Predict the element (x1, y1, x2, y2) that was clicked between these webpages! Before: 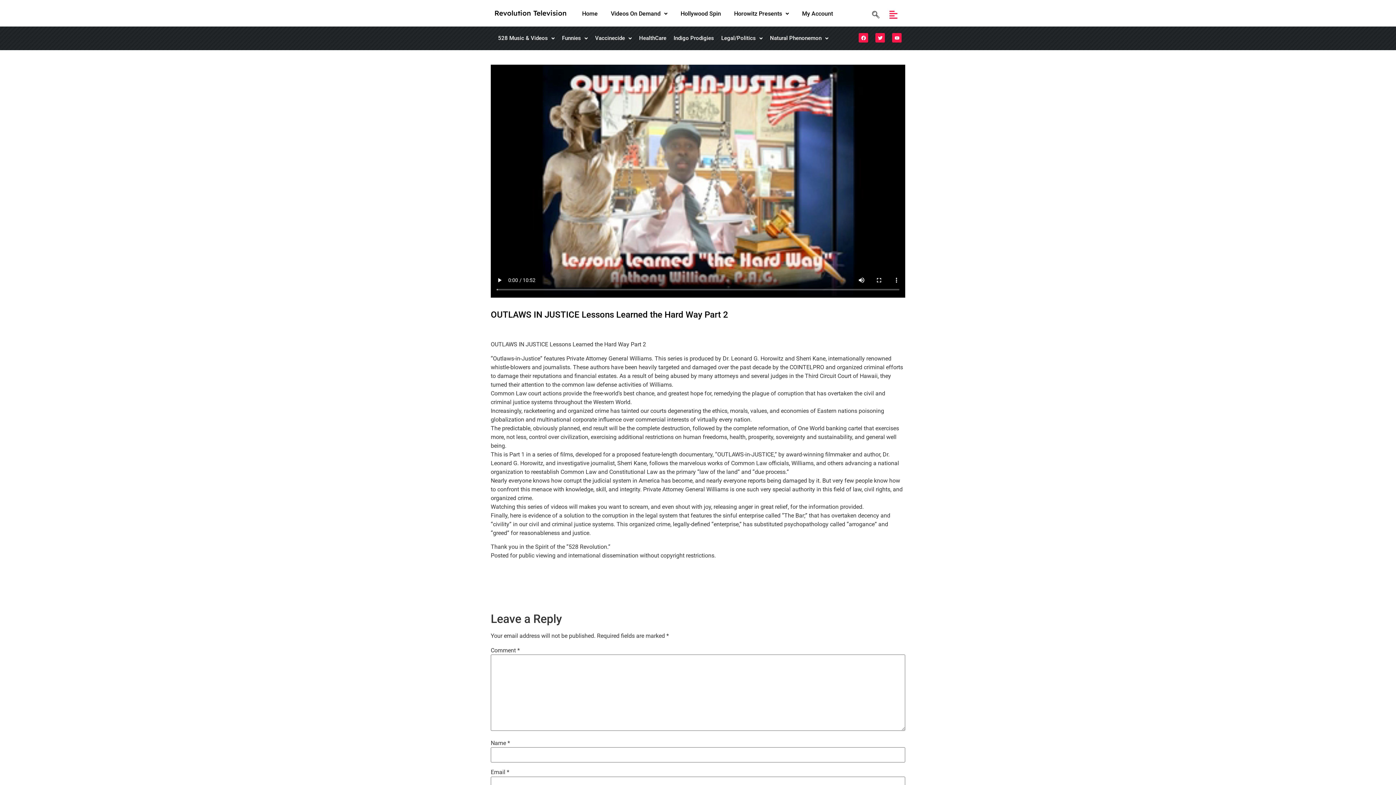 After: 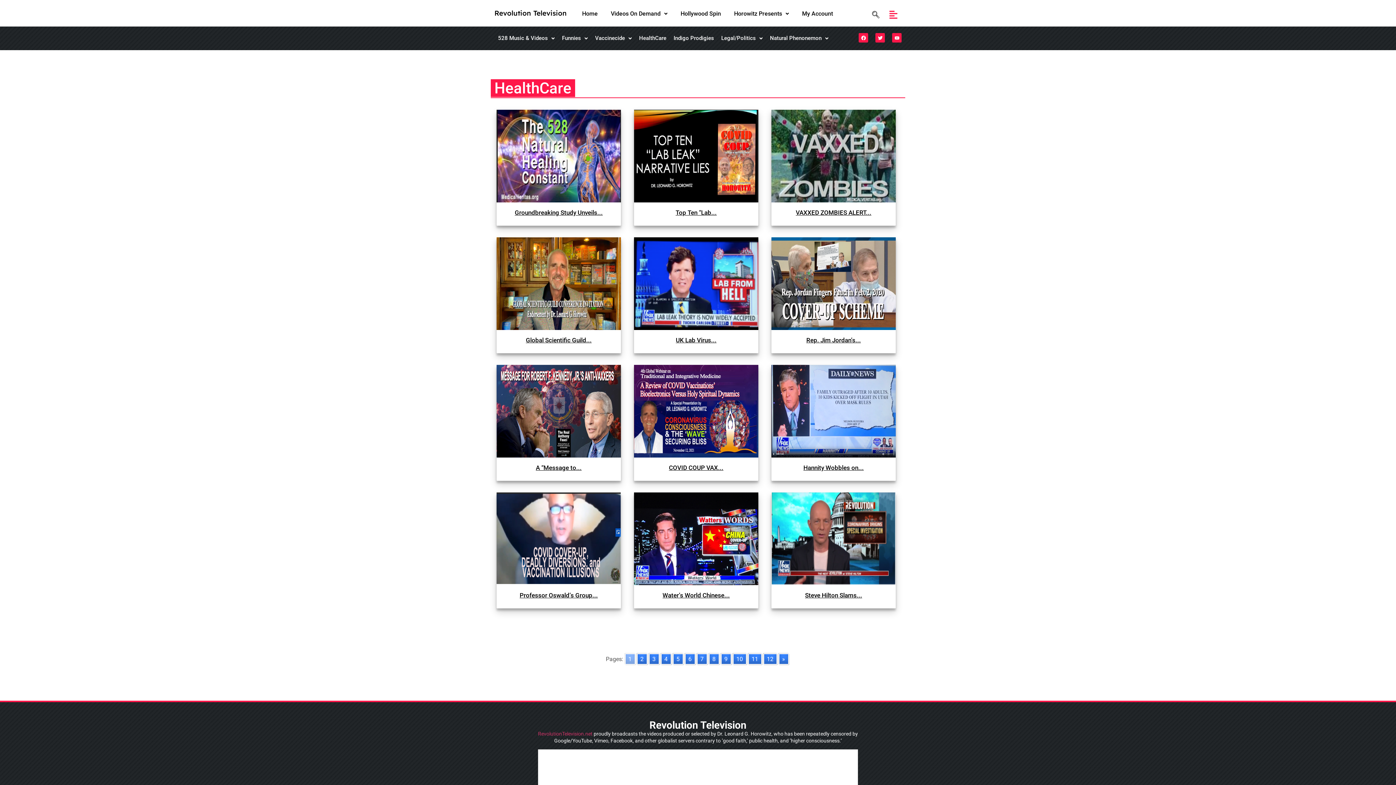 Action: bbox: (635, 30, 670, 46) label: HealthCare